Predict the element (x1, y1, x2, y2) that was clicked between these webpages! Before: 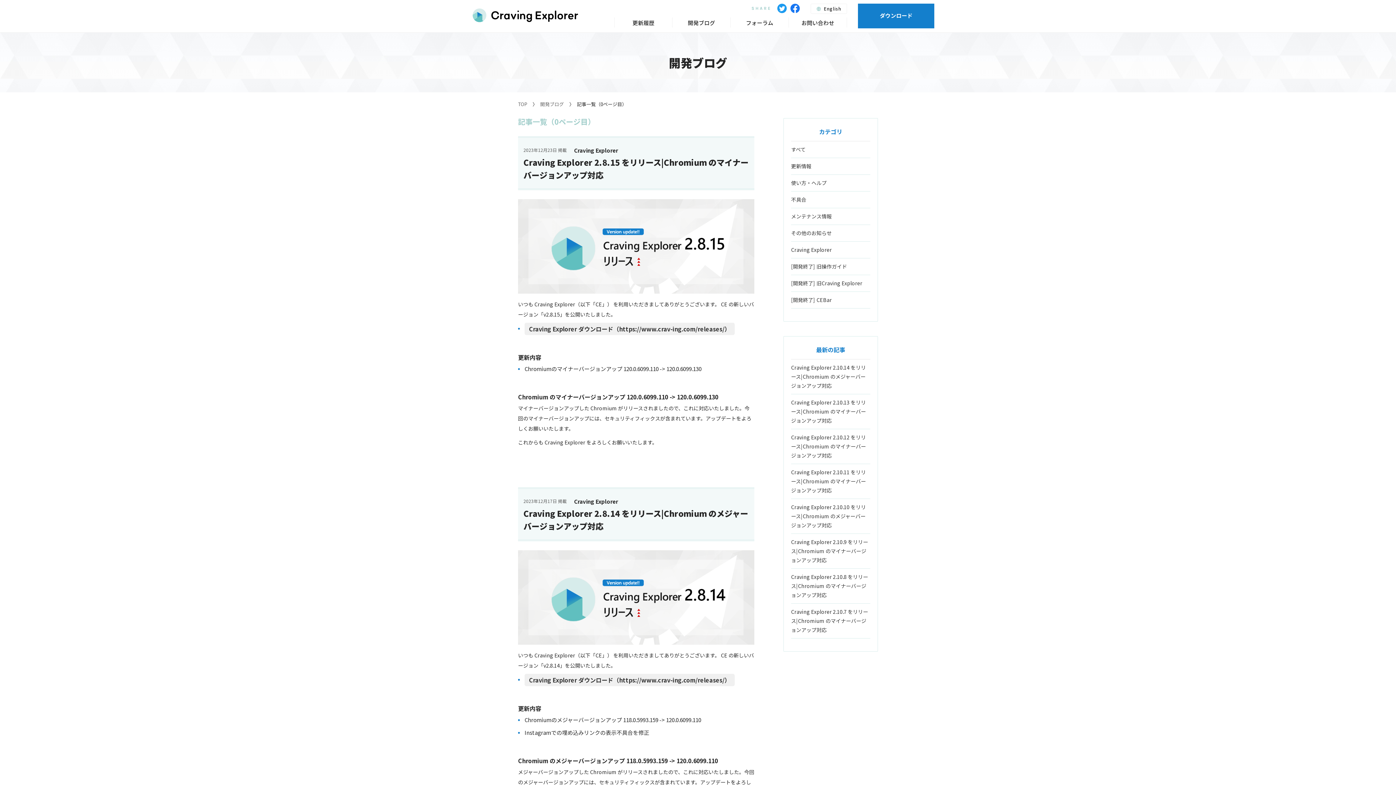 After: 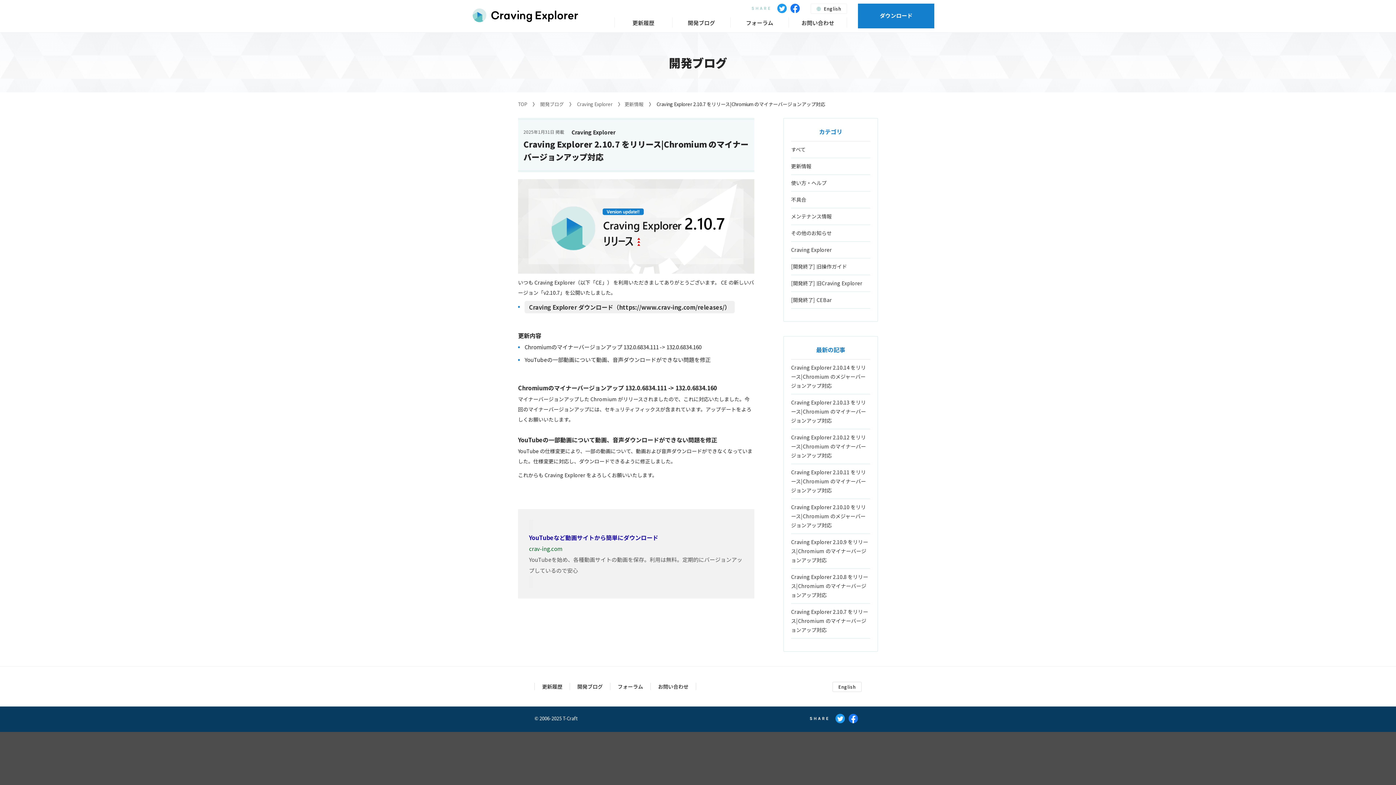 Action: bbox: (791, 608, 868, 633) label: Craving Explorer 2.10.7 をリリース|Chromium のマイナーバージョンアップ対応